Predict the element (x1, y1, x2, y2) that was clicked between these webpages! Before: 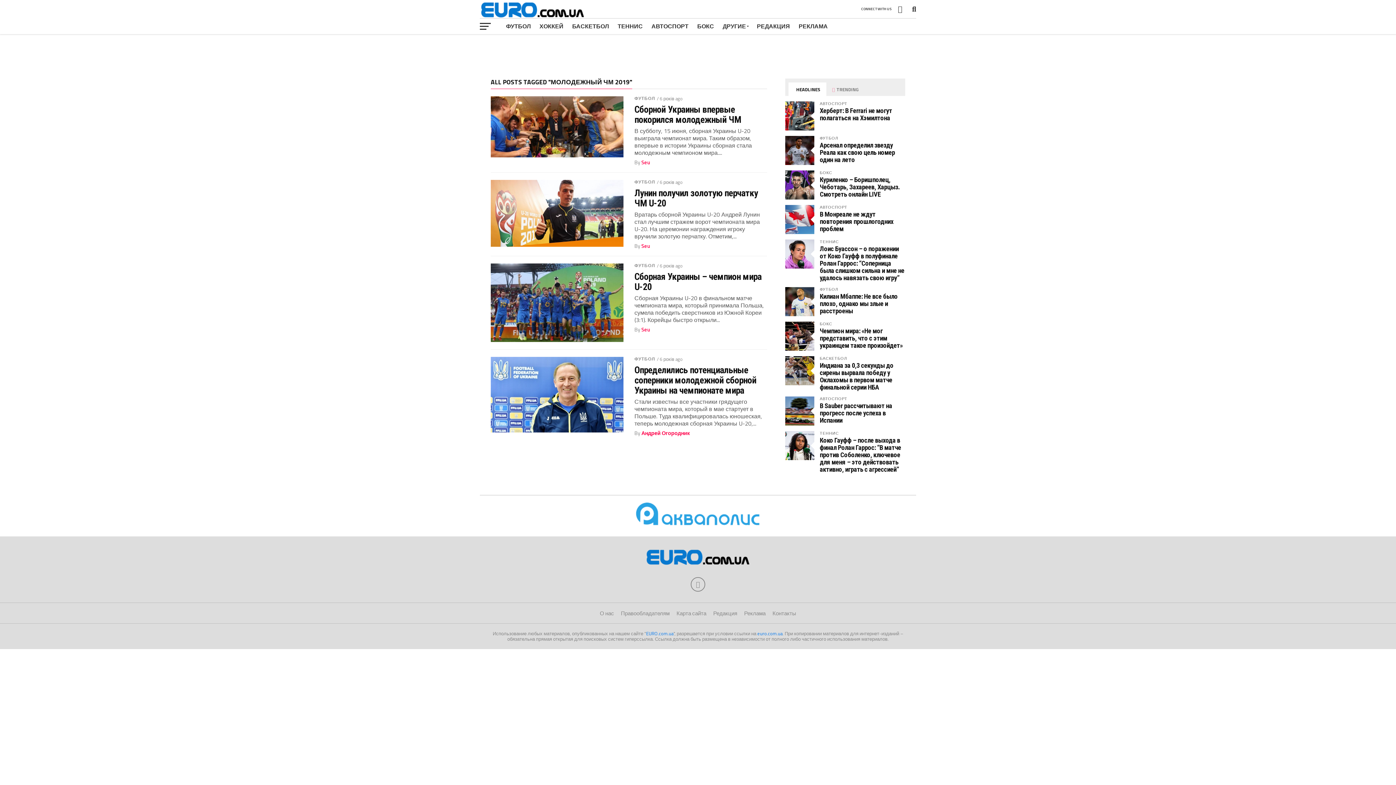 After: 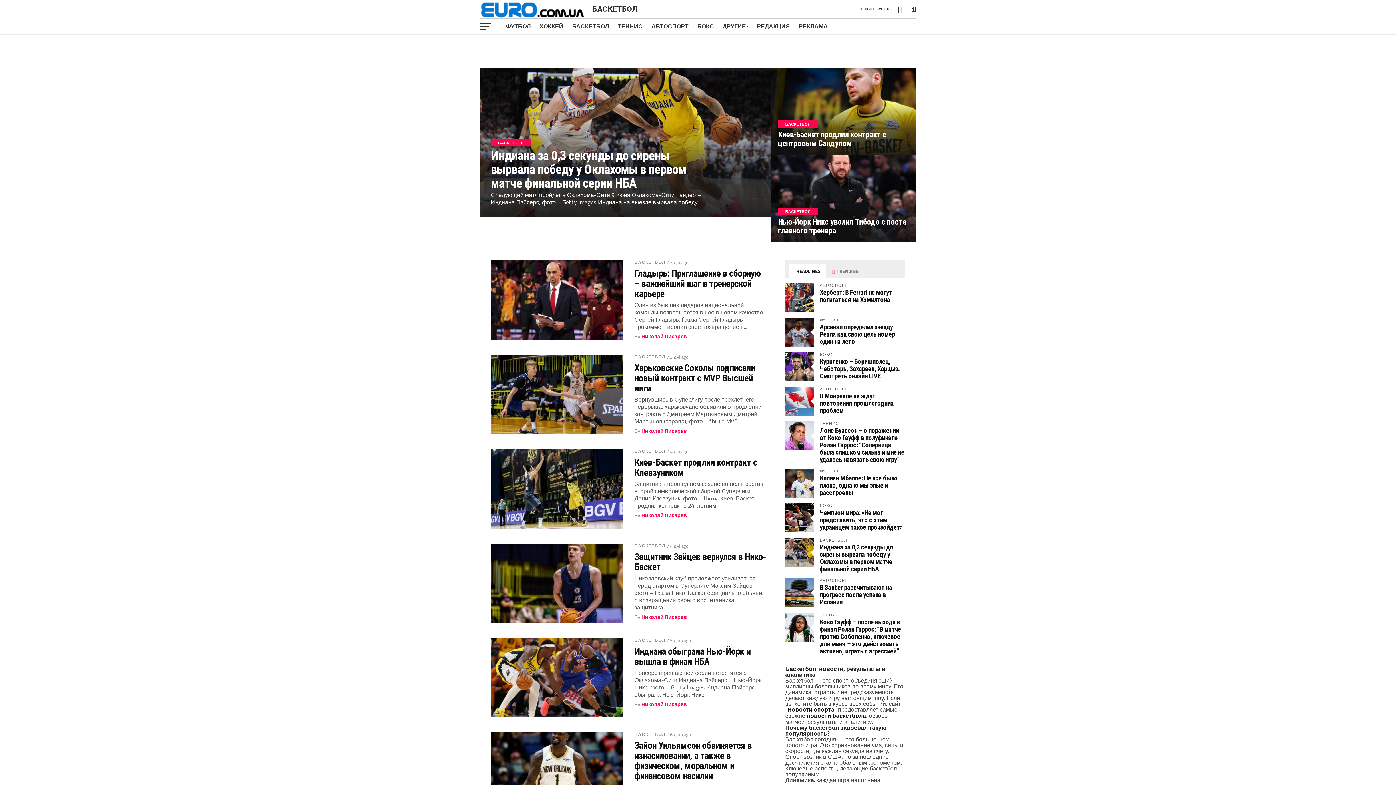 Action: bbox: (568, 18, 613, 34) label: БАСКЕТБОЛ